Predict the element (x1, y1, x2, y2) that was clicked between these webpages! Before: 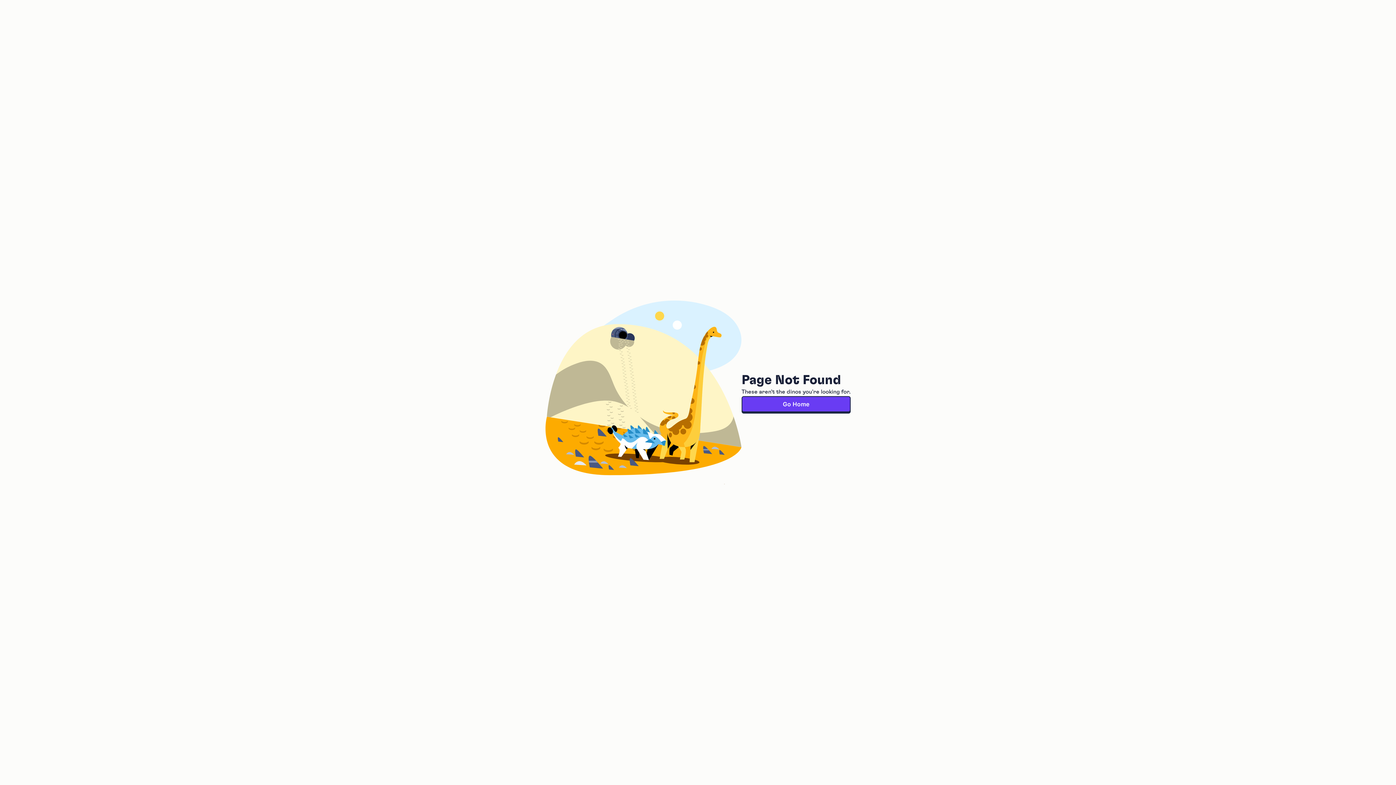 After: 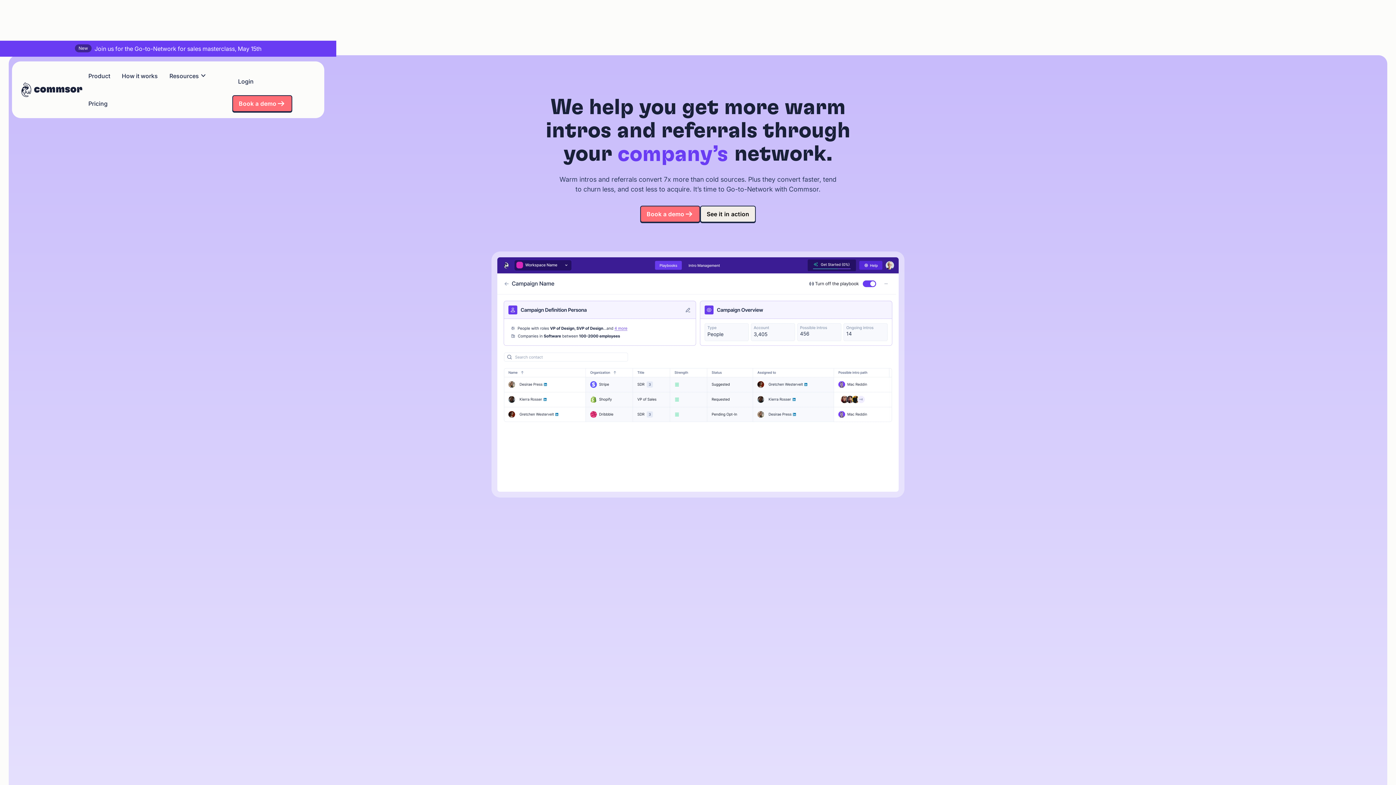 Action: bbox: (741, 396, 850, 412) label: Go Home